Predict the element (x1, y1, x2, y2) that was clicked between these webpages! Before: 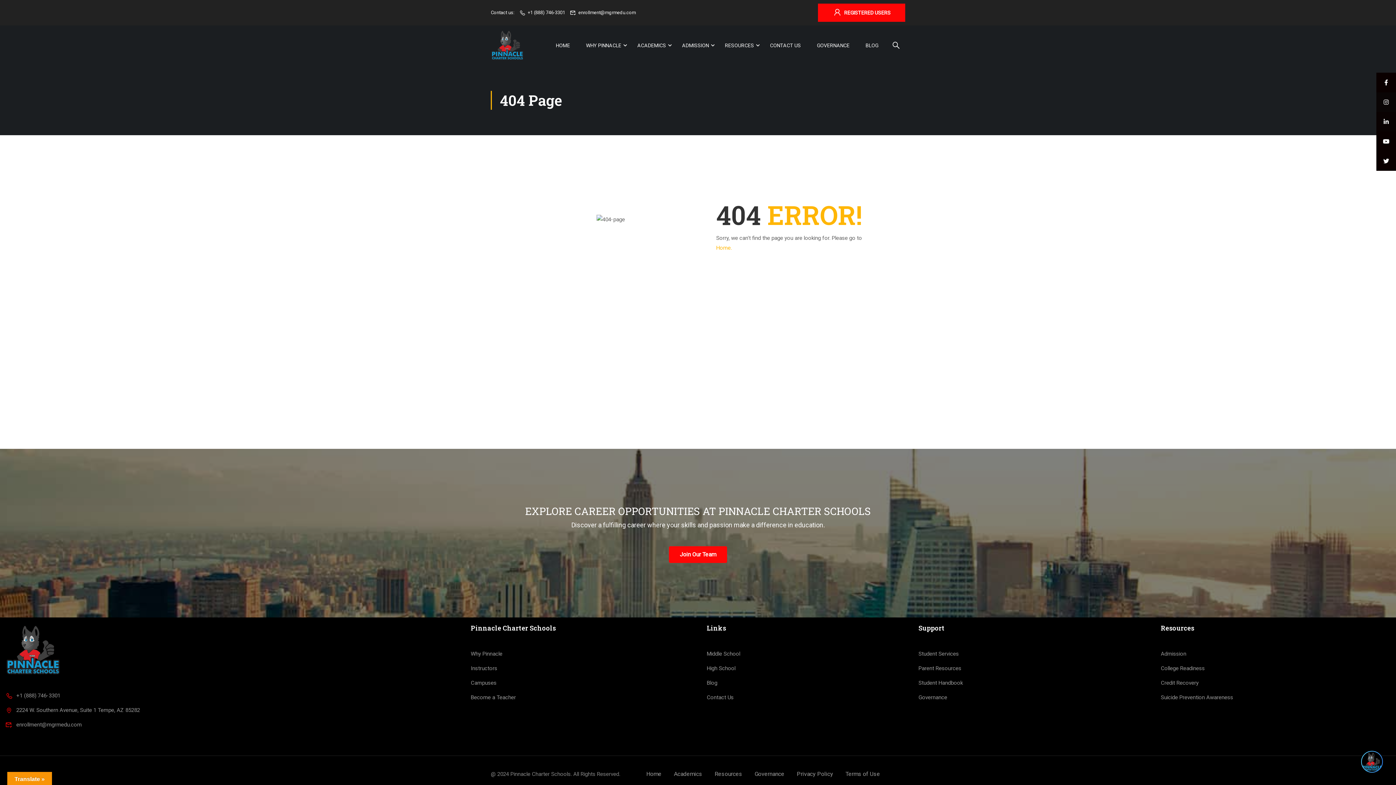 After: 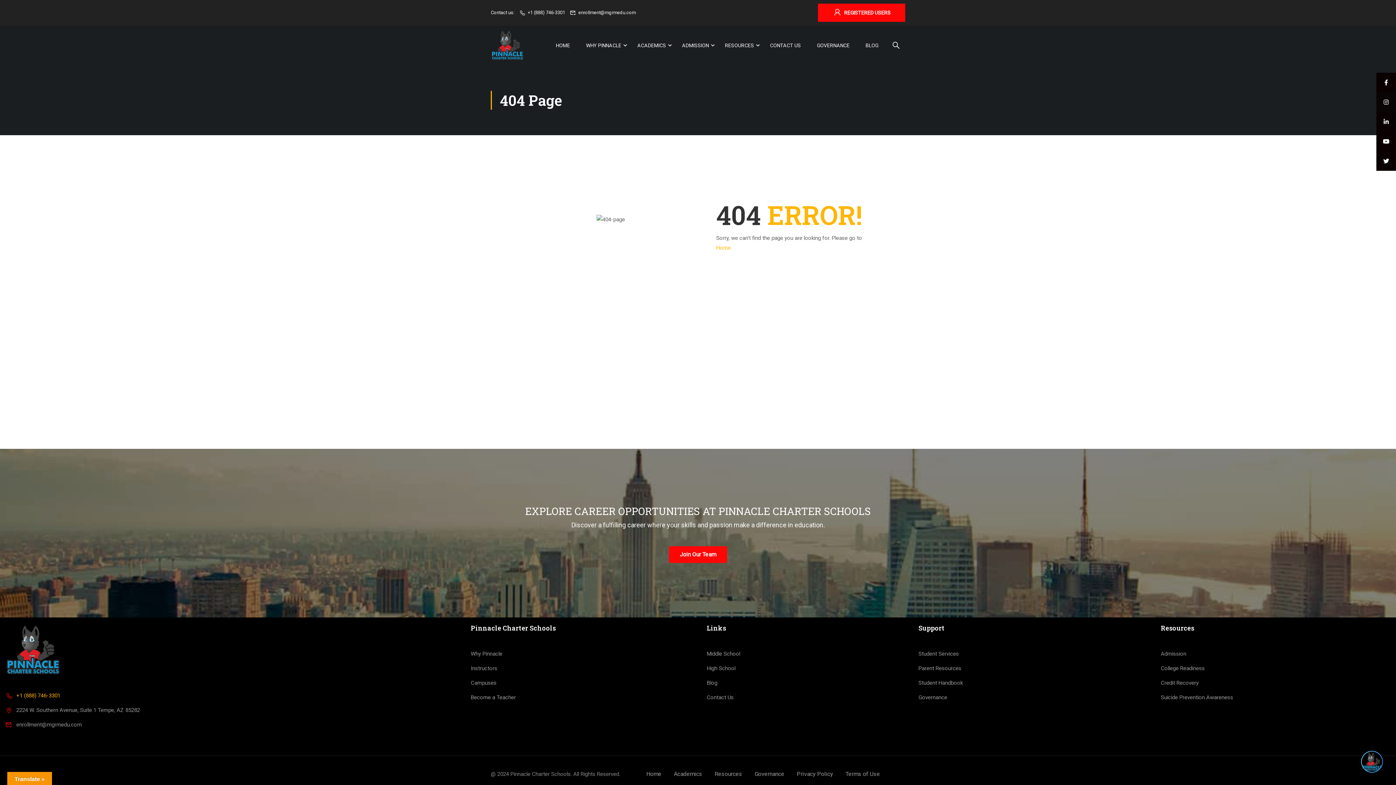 Action: label:  +1 (888) 746-3301 bbox: (5, 692, 60, 699)